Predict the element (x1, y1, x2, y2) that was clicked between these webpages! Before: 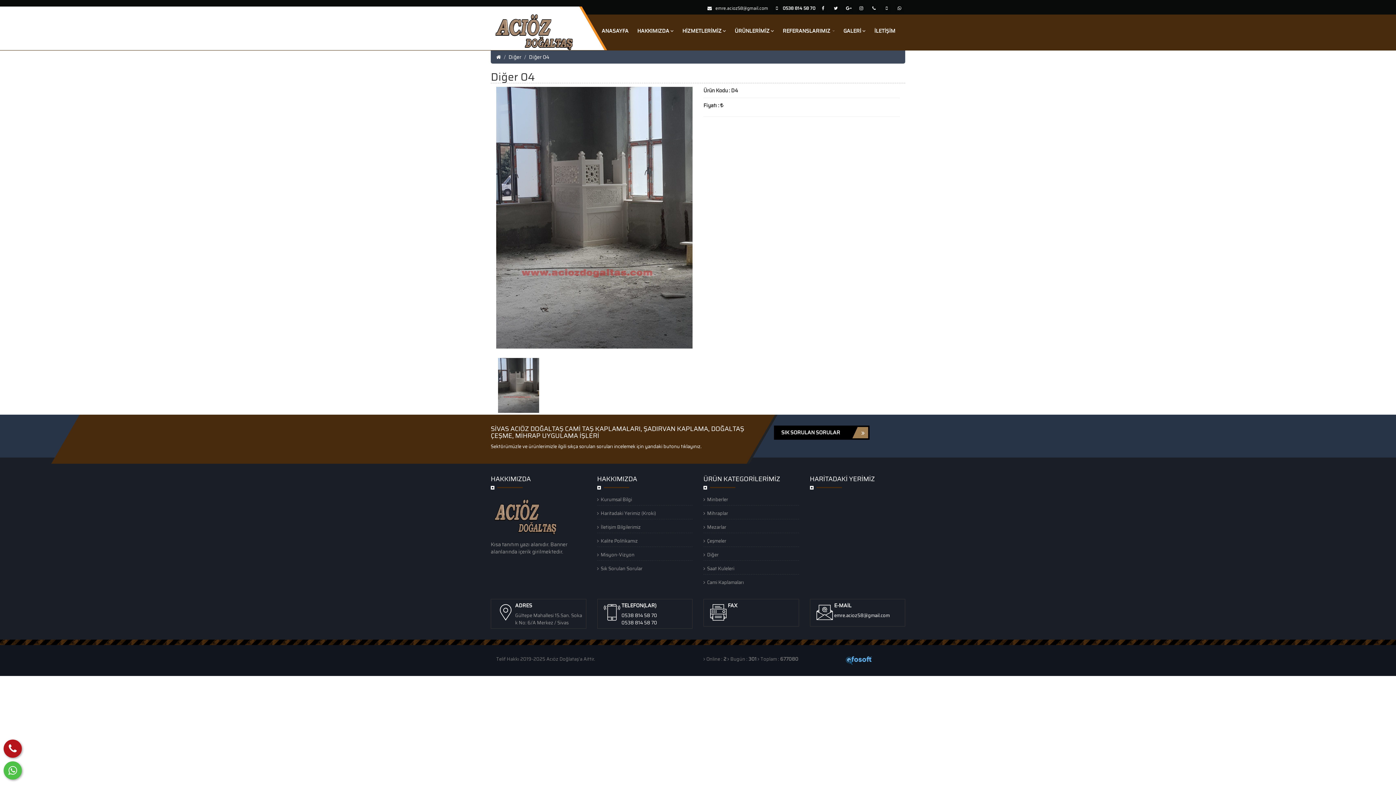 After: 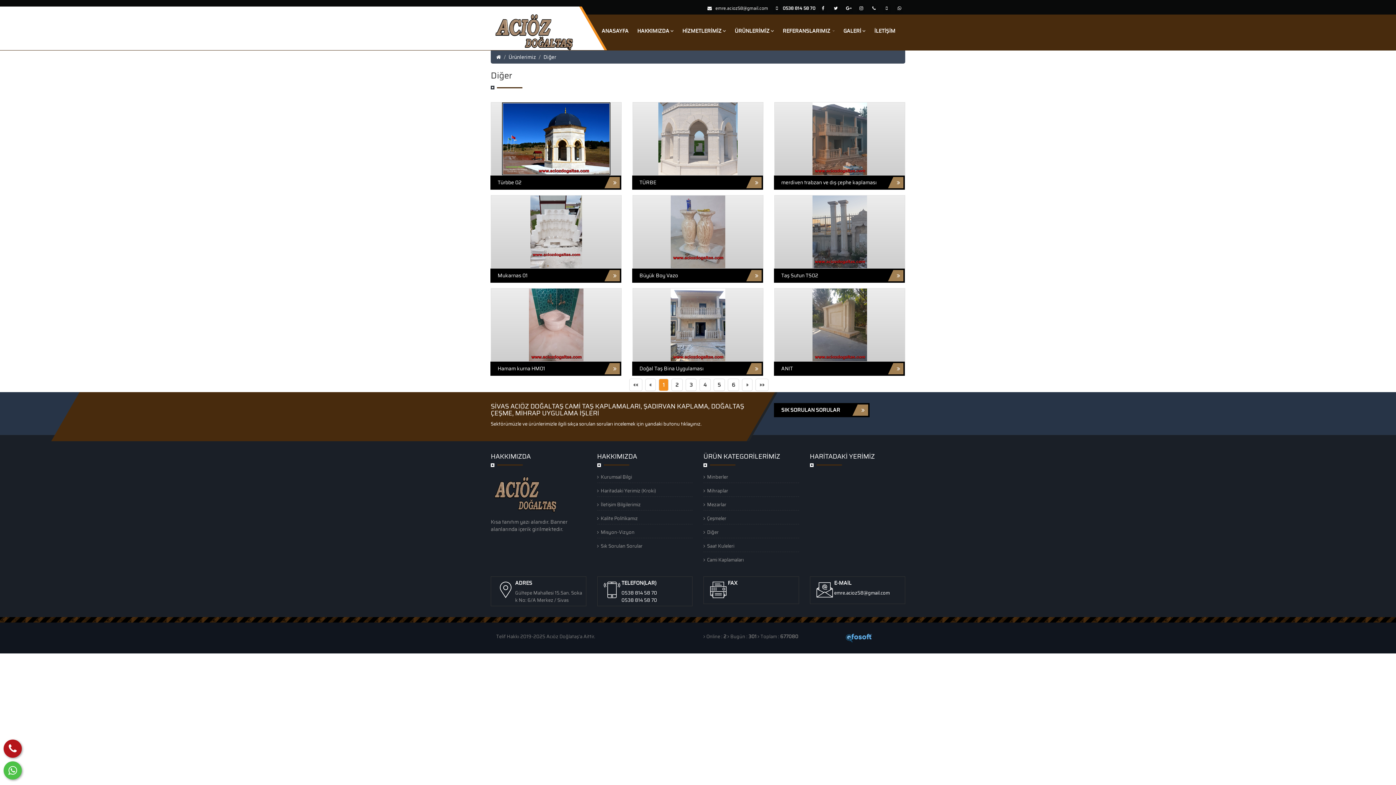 Action: label: Diğer bbox: (707, 551, 718, 558)